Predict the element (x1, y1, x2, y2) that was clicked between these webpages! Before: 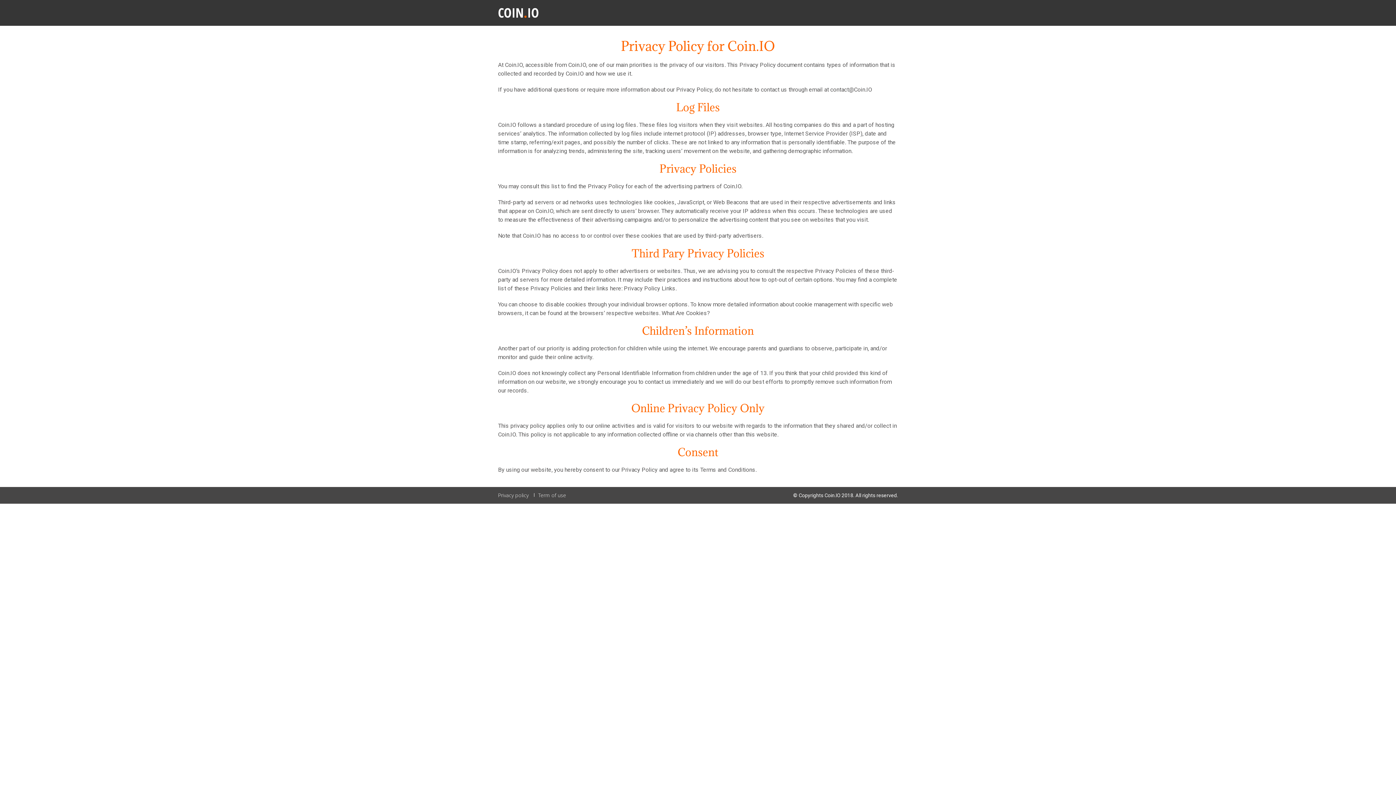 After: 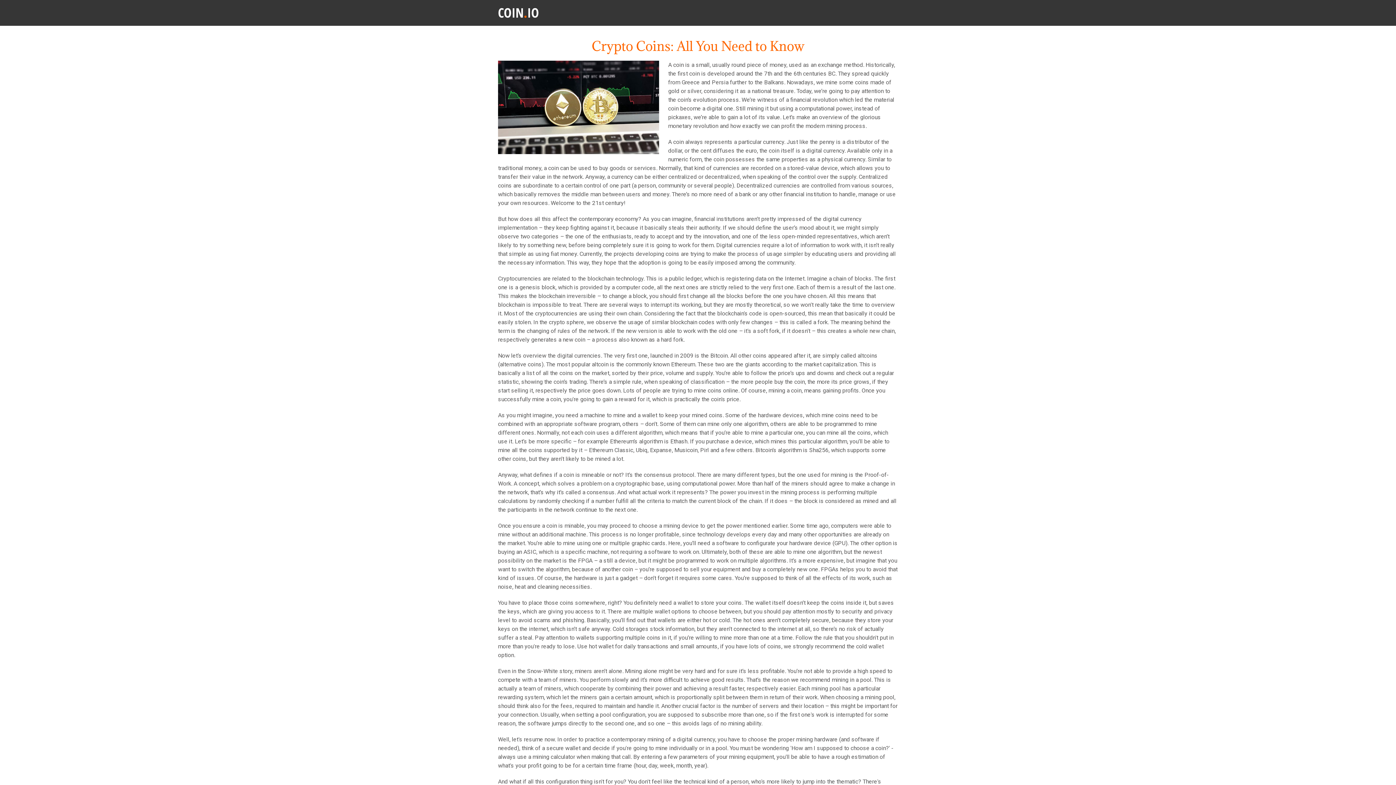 Action: label: Coin.io bbox: (498, 8, 538, 17)